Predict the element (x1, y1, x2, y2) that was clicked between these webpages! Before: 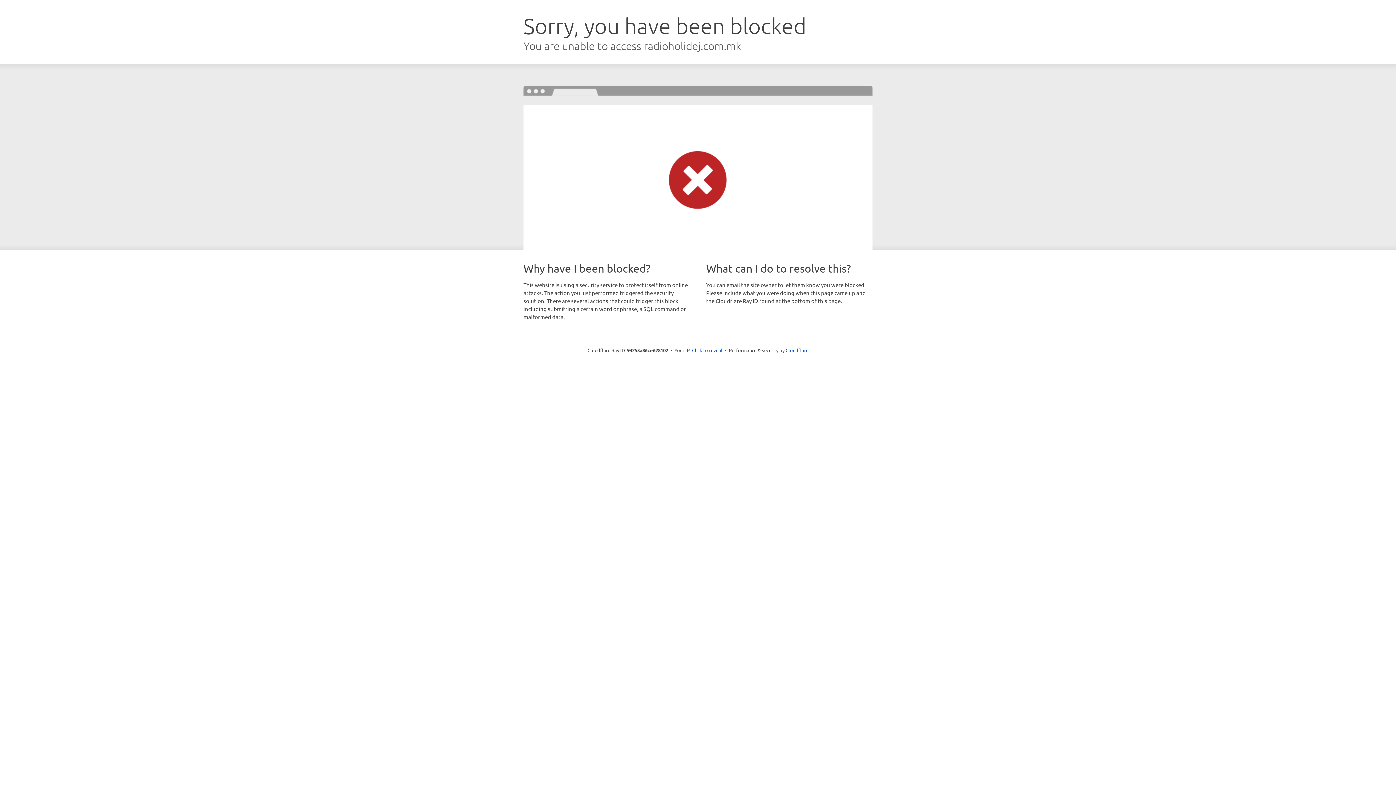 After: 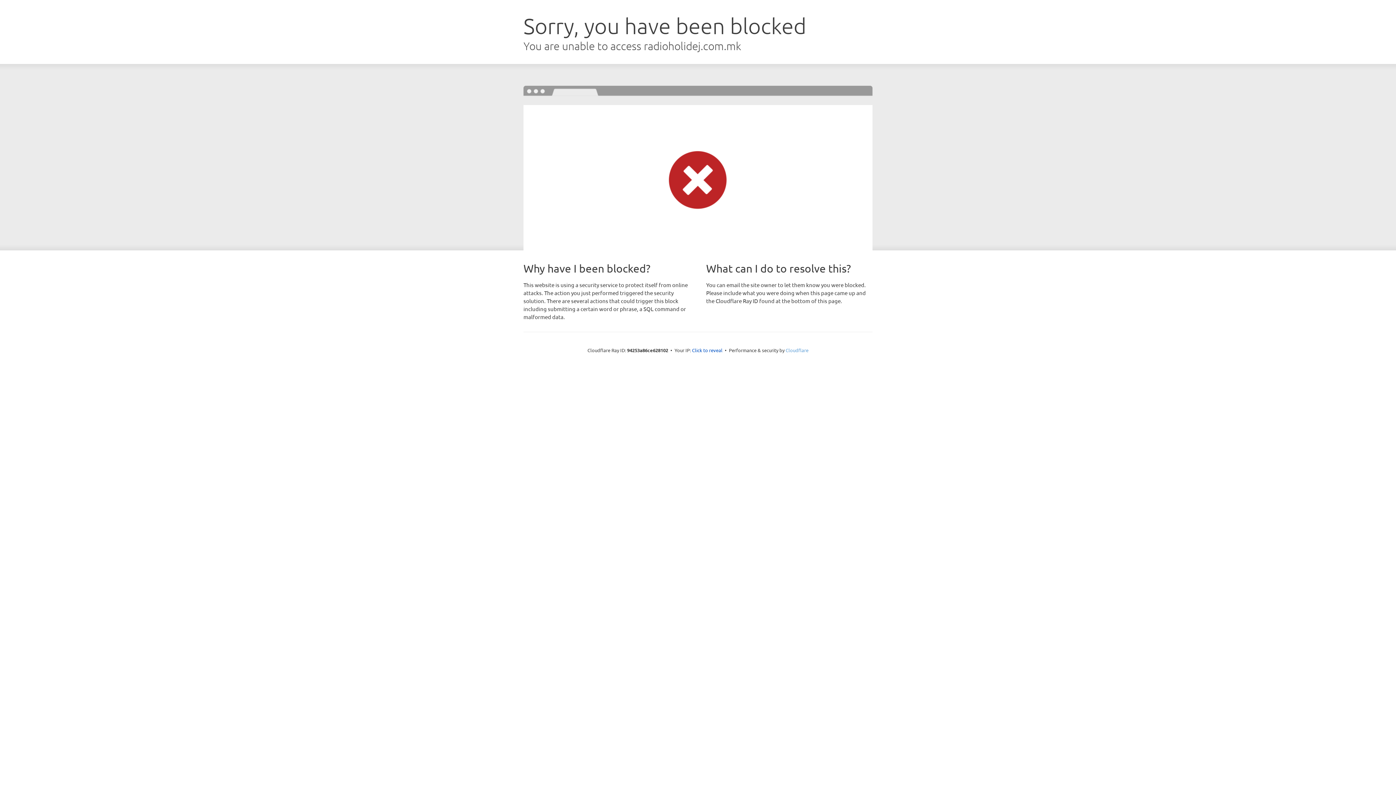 Action: label: Cloudflare bbox: (785, 347, 808, 353)